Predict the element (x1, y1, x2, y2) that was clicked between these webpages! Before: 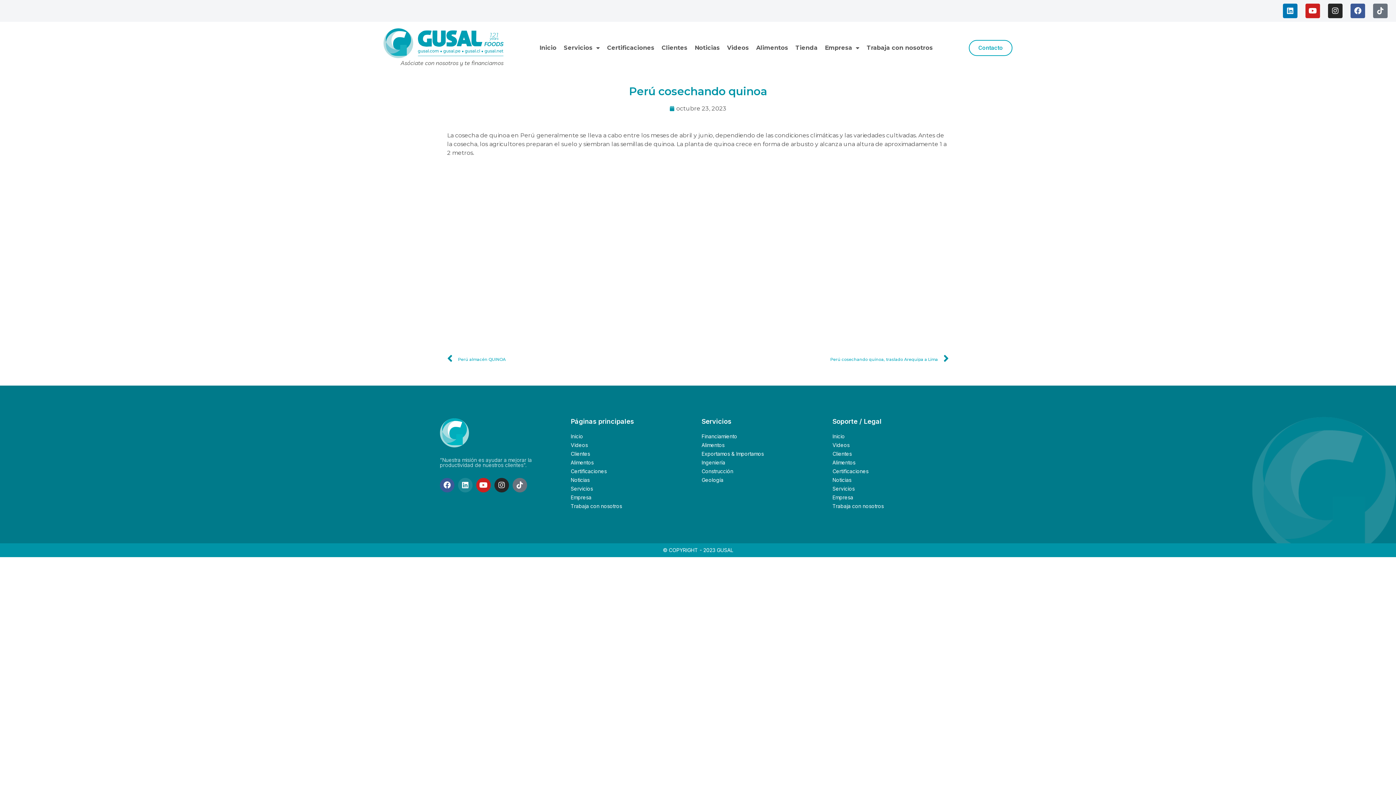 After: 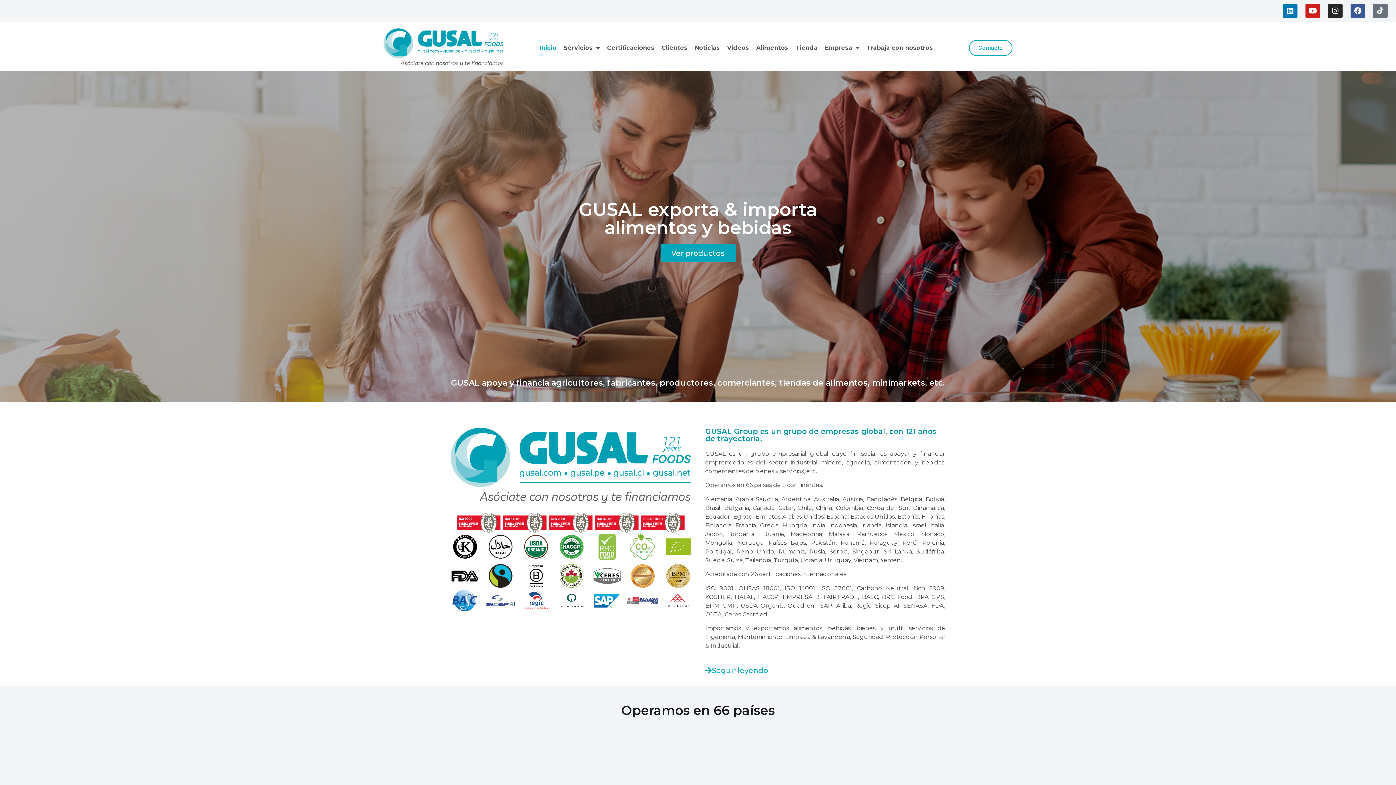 Action: label: Inicio bbox: (832, 432, 956, 441)